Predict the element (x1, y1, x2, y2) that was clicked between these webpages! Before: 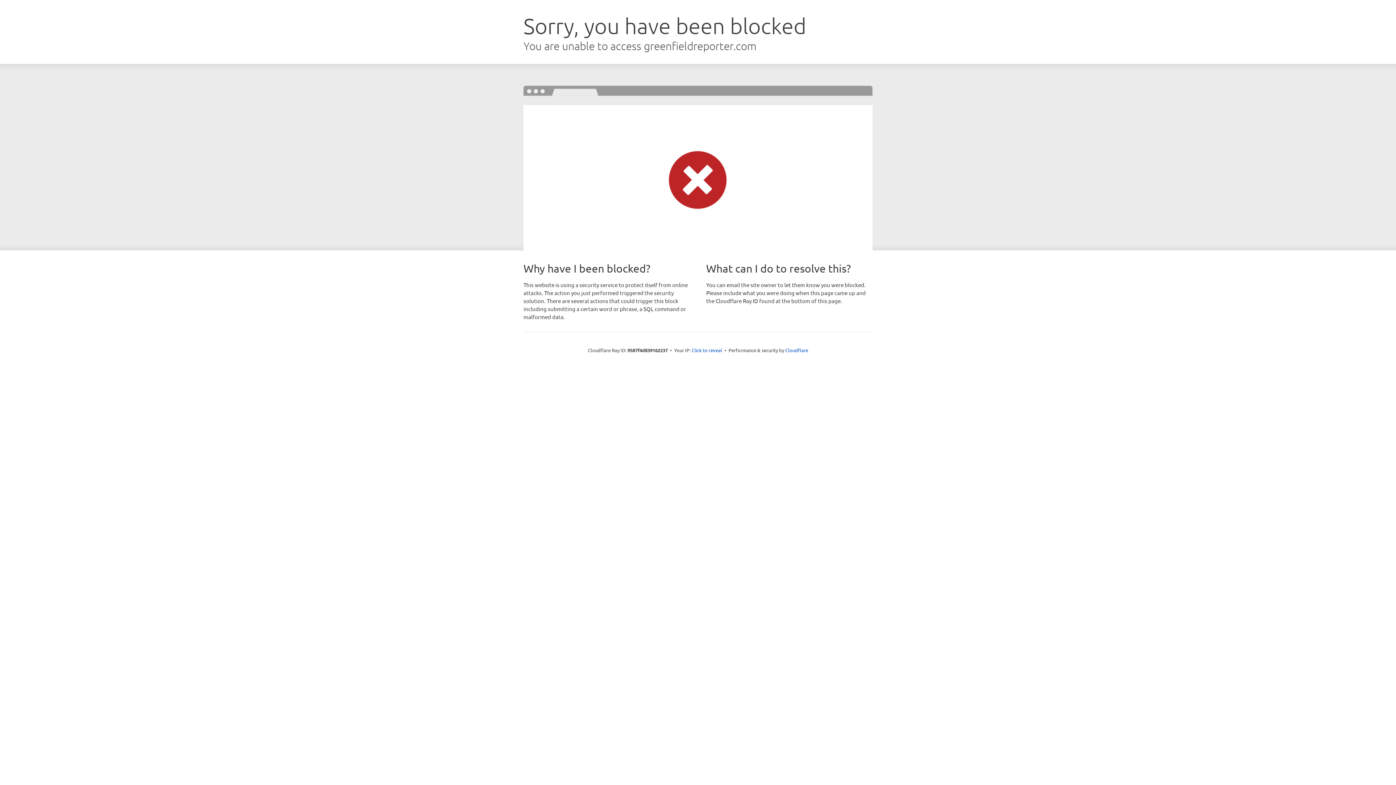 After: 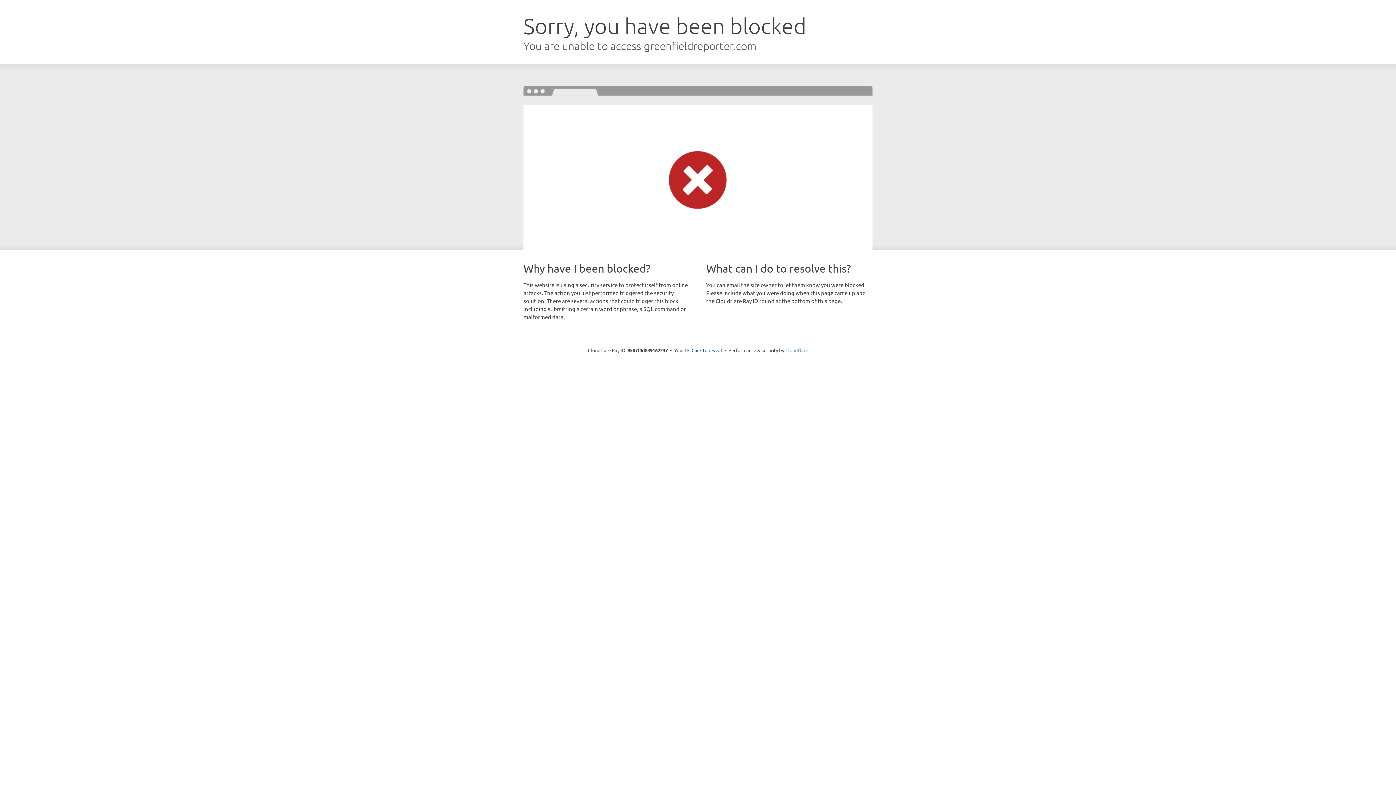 Action: label: Cloudflare bbox: (785, 347, 808, 353)